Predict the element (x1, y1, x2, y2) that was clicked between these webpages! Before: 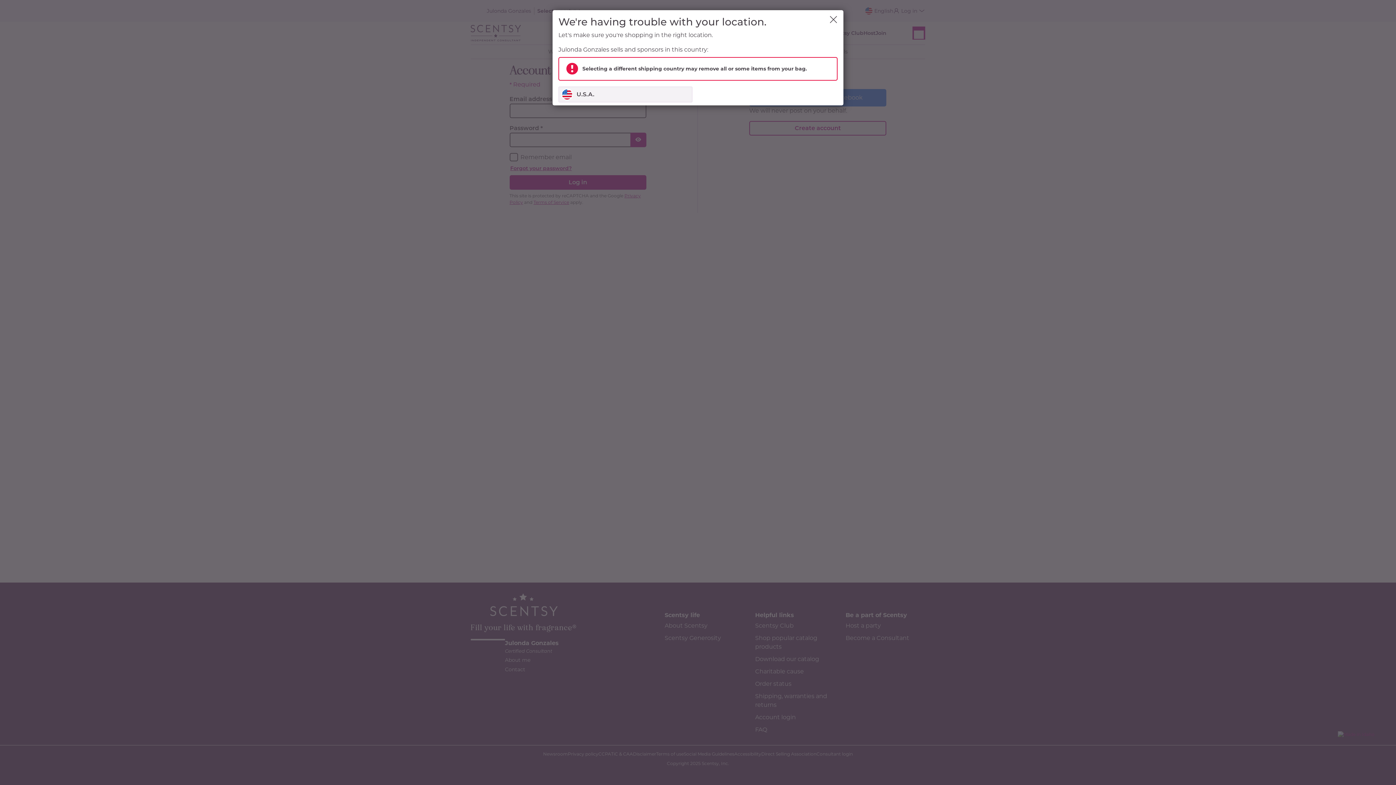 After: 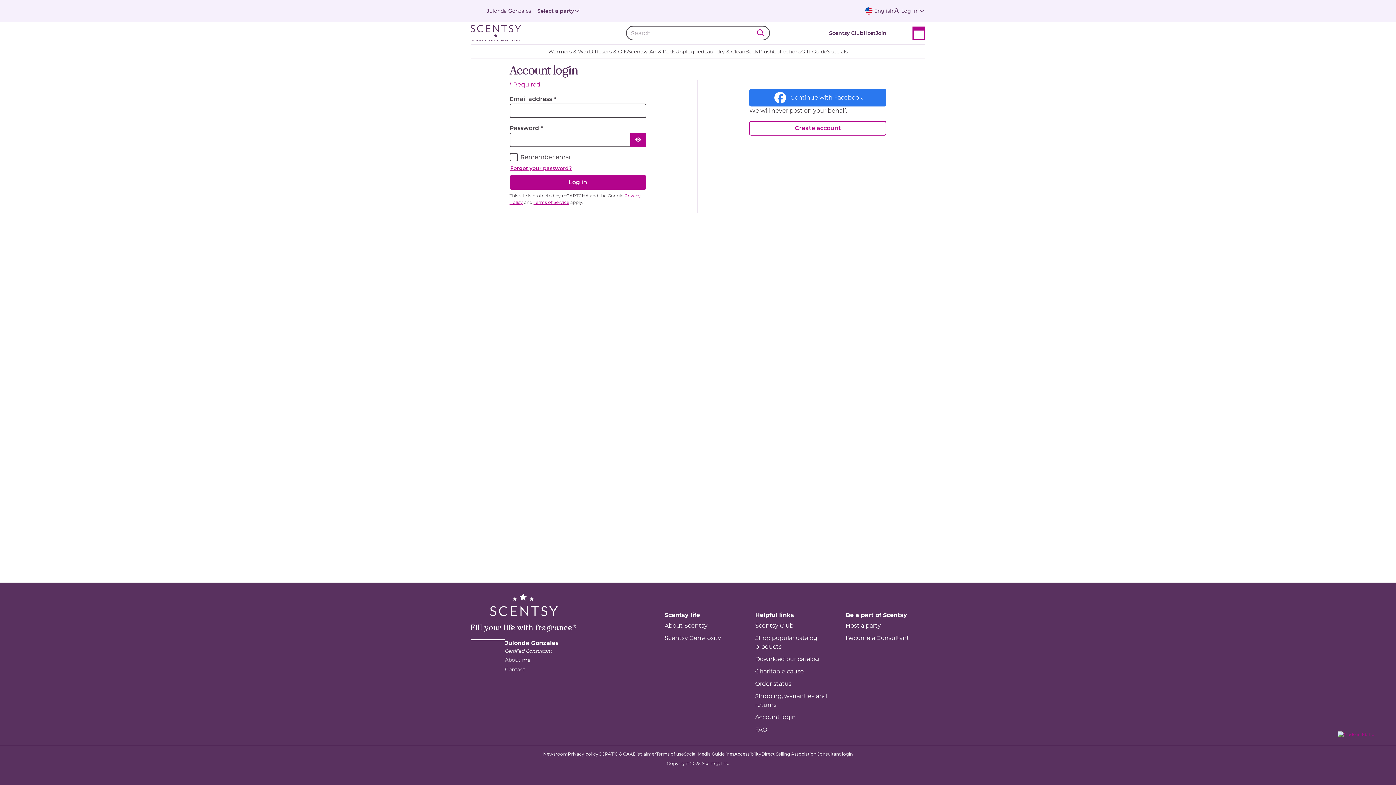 Action: bbox: (829, 16, 837, 23) label: Close